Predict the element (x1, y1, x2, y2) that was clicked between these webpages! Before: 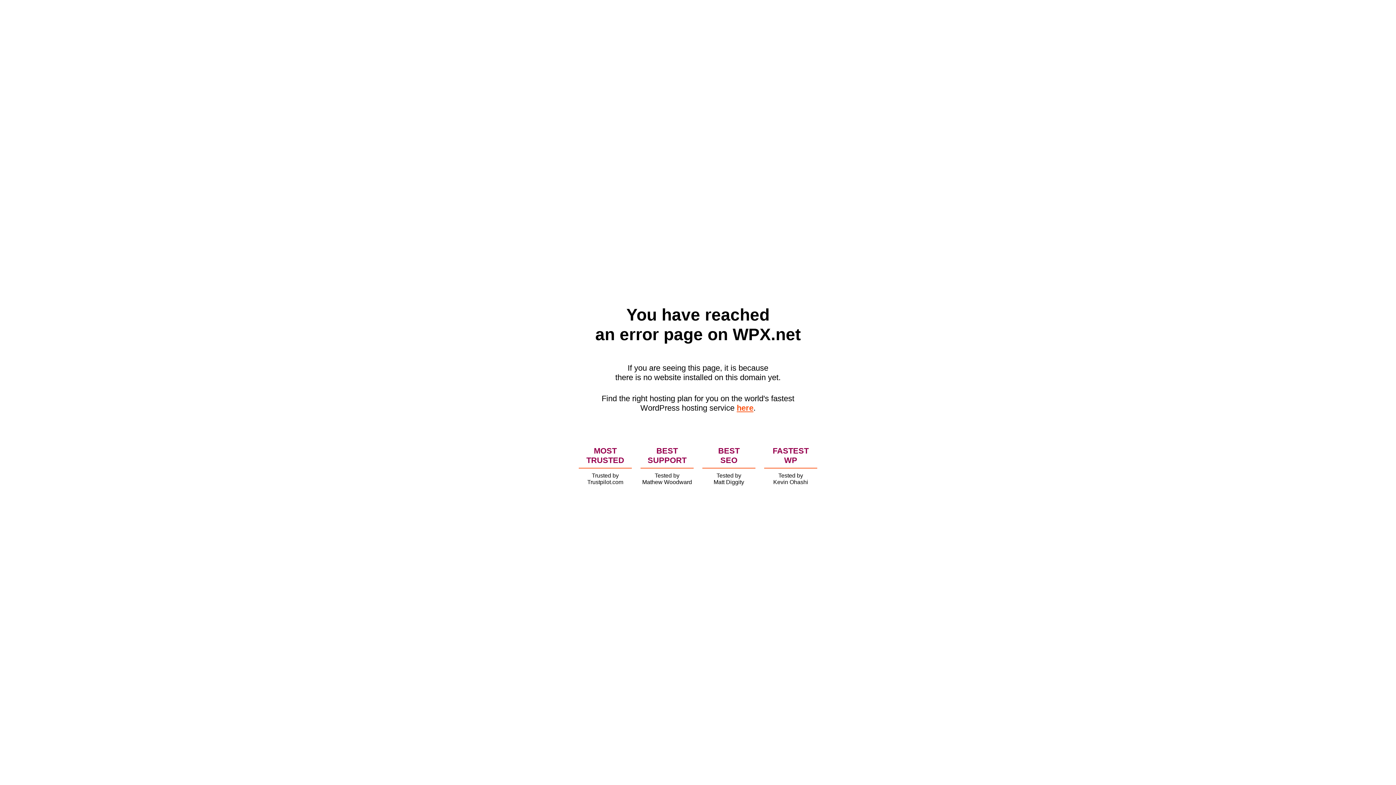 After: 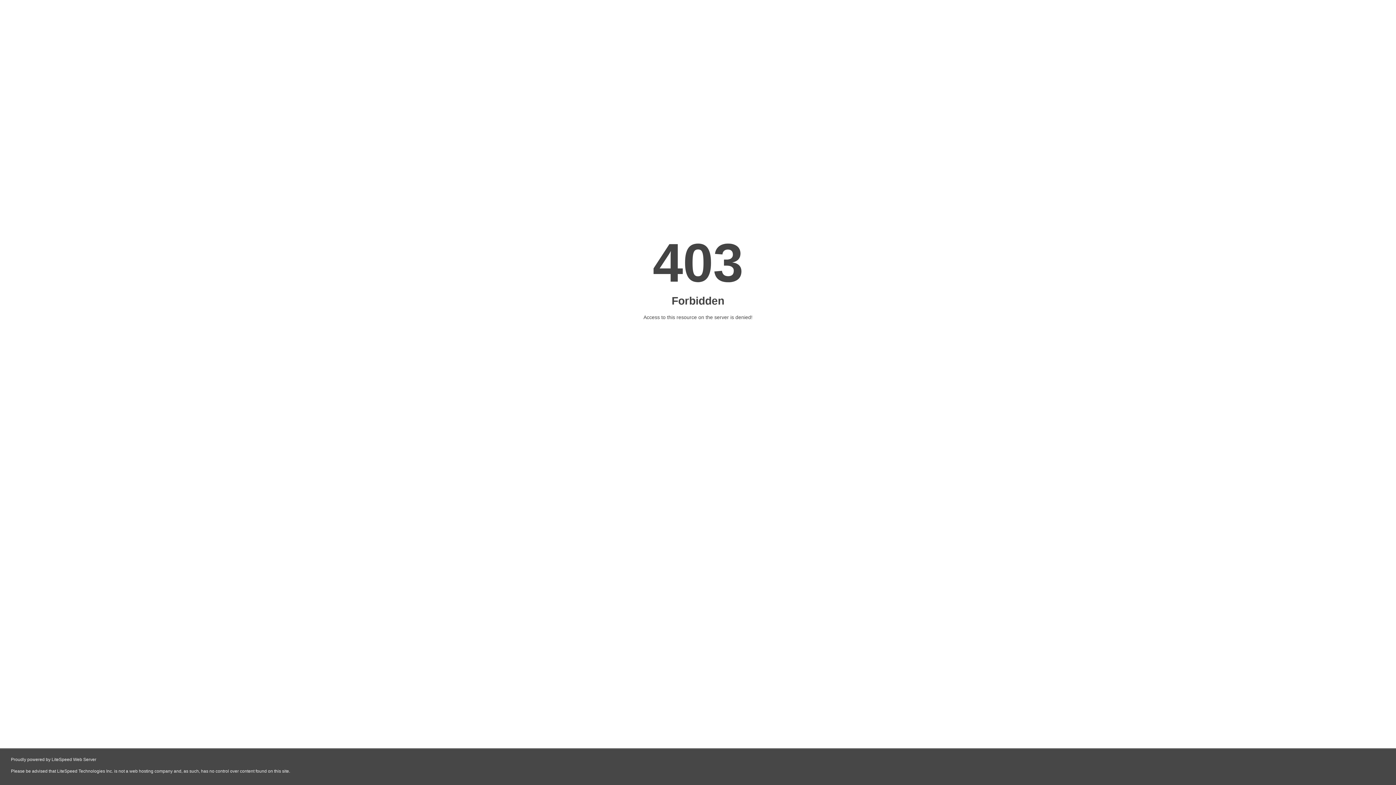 Action: bbox: (736, 403, 753, 412) label: here